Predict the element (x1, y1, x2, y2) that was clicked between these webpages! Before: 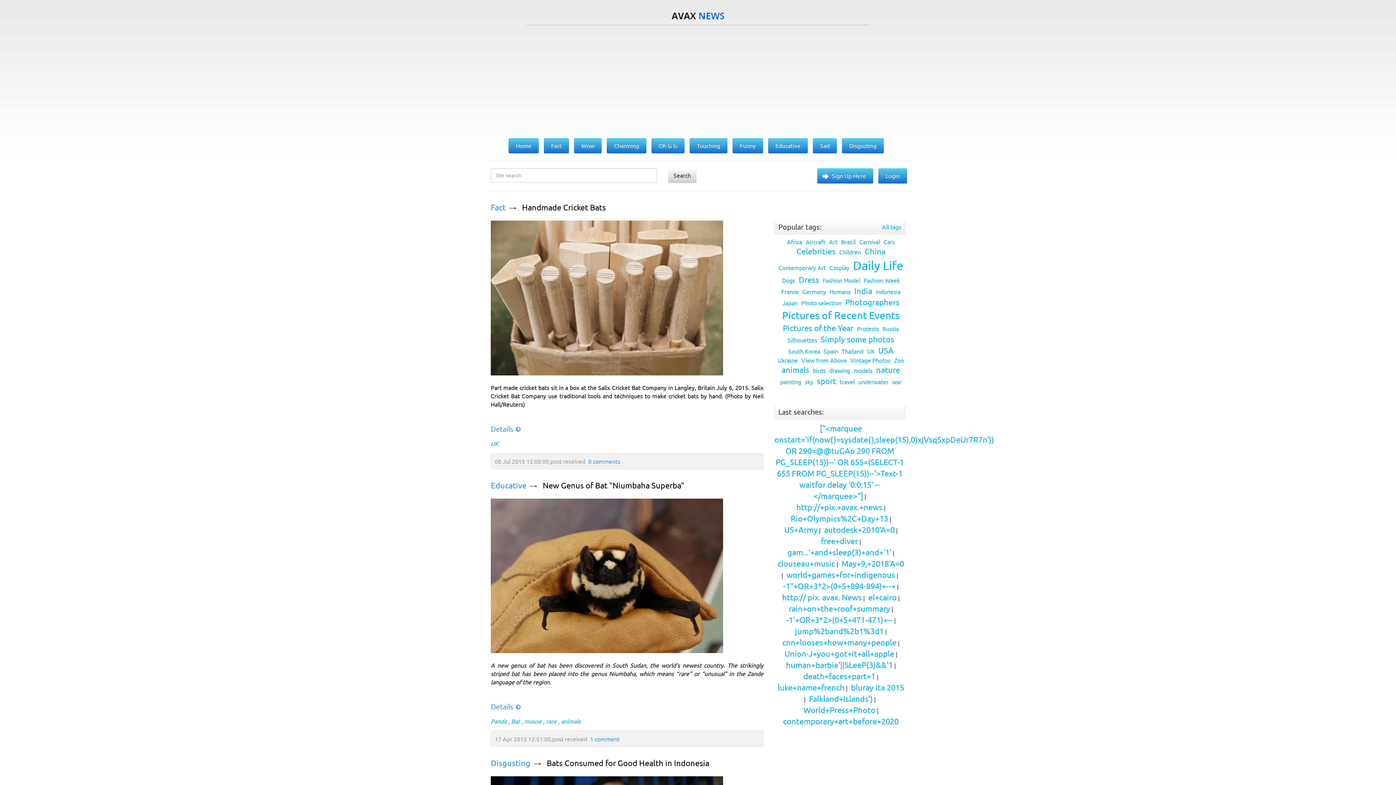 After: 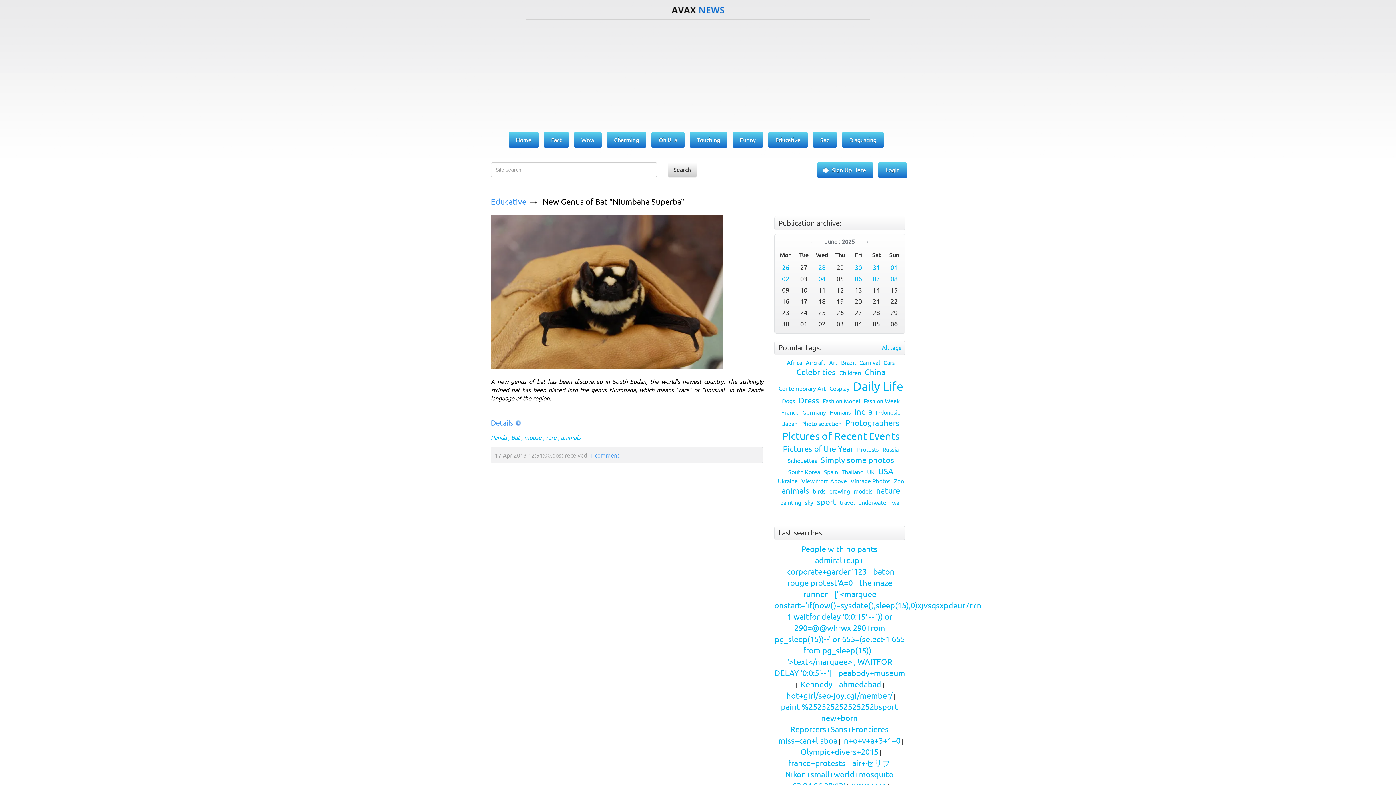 Action: bbox: (546, 718, 556, 725) label: rare